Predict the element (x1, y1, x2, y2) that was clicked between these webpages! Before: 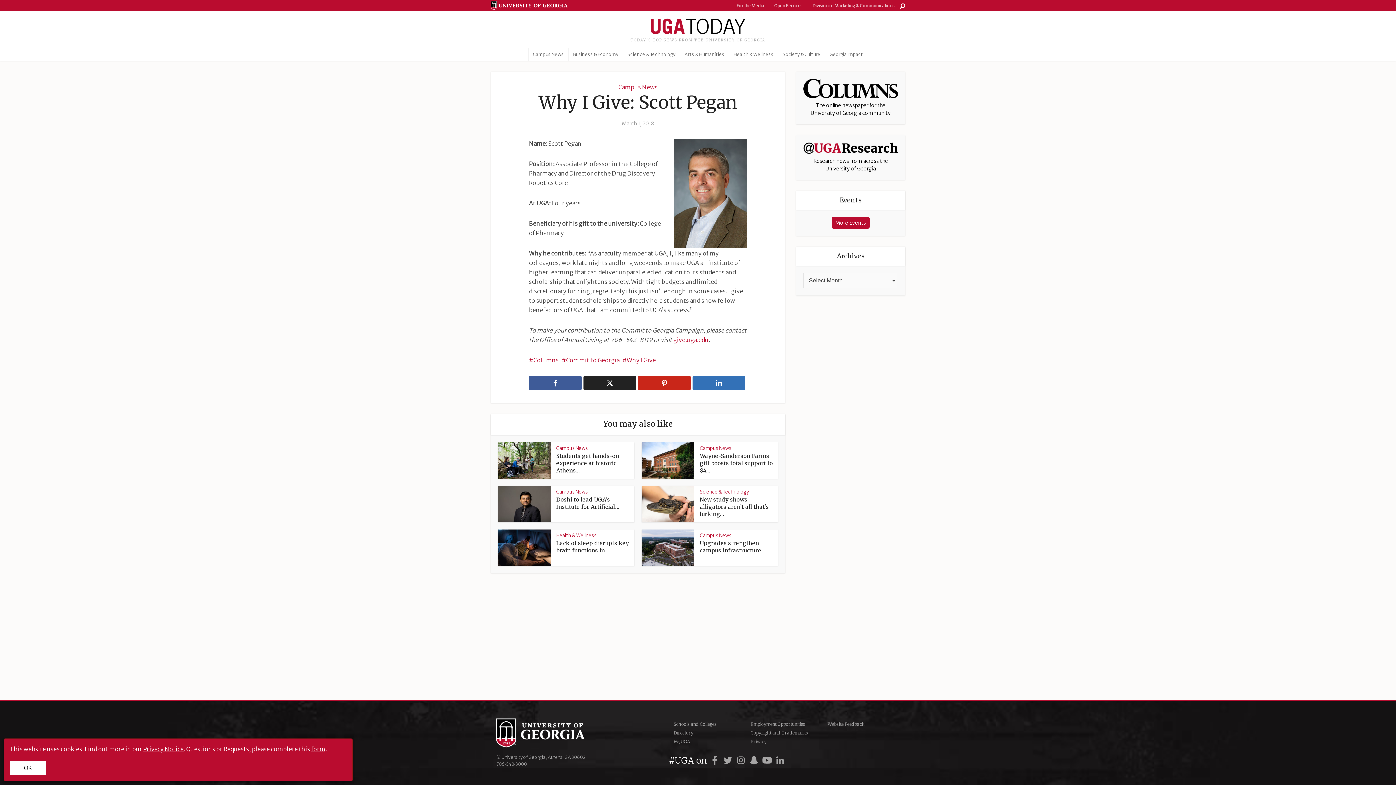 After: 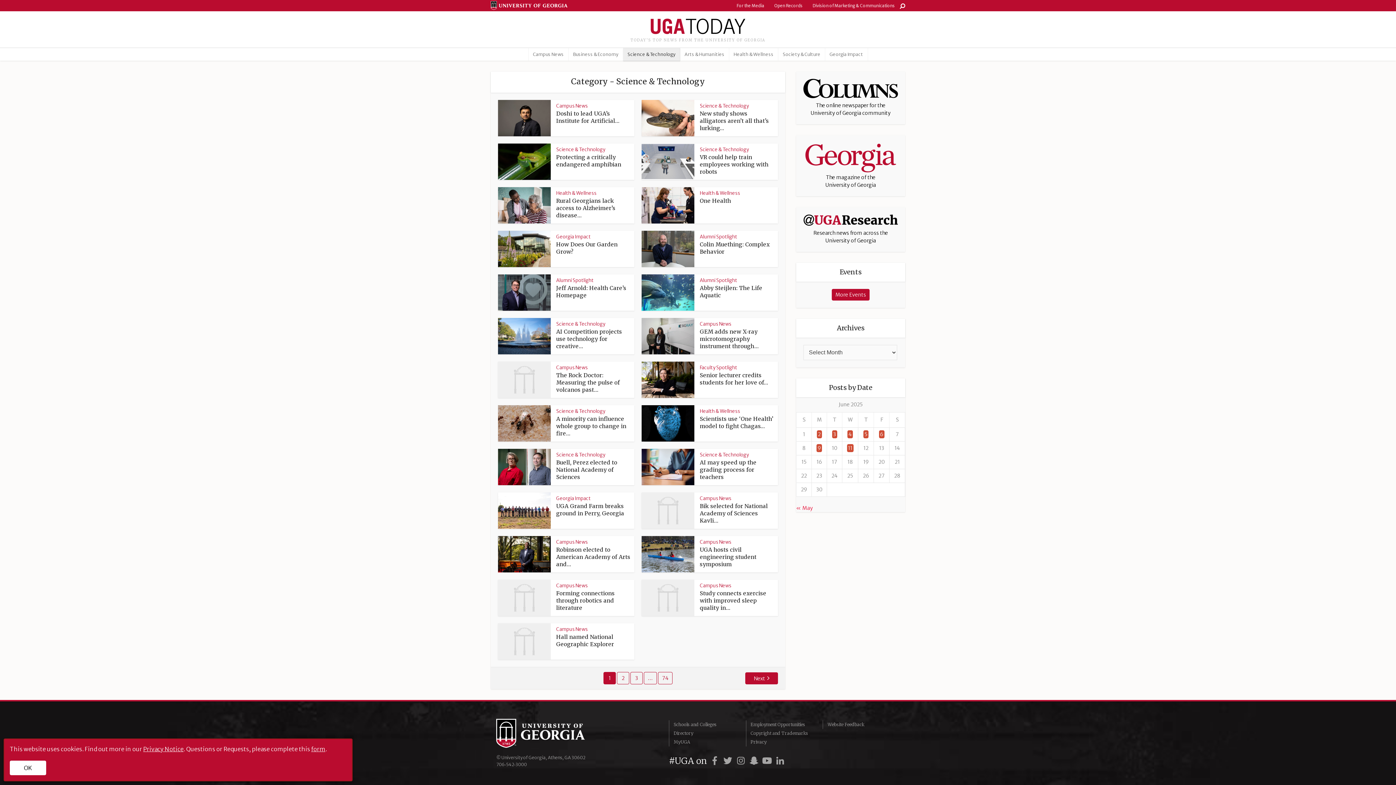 Action: label: Science & Technology bbox: (623, 48, 680, 60)